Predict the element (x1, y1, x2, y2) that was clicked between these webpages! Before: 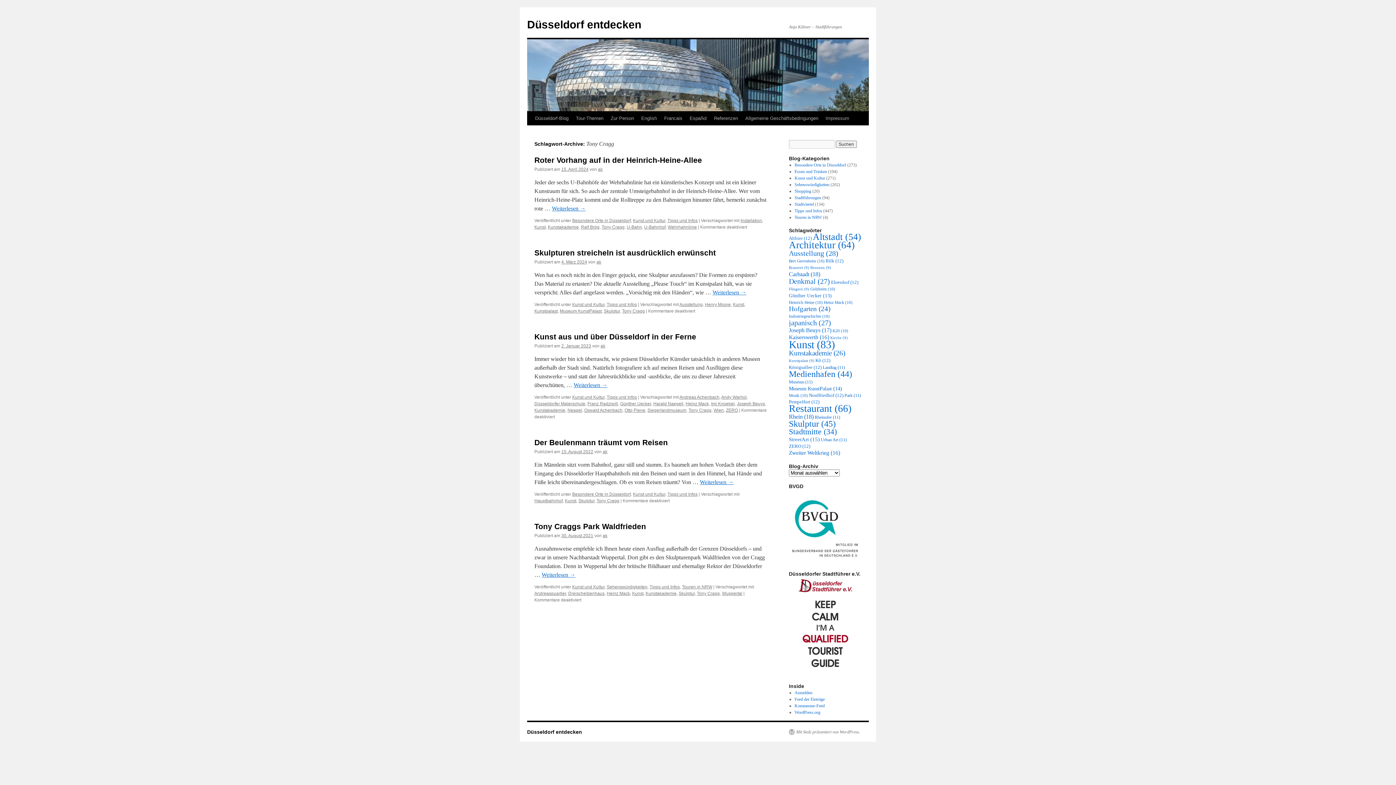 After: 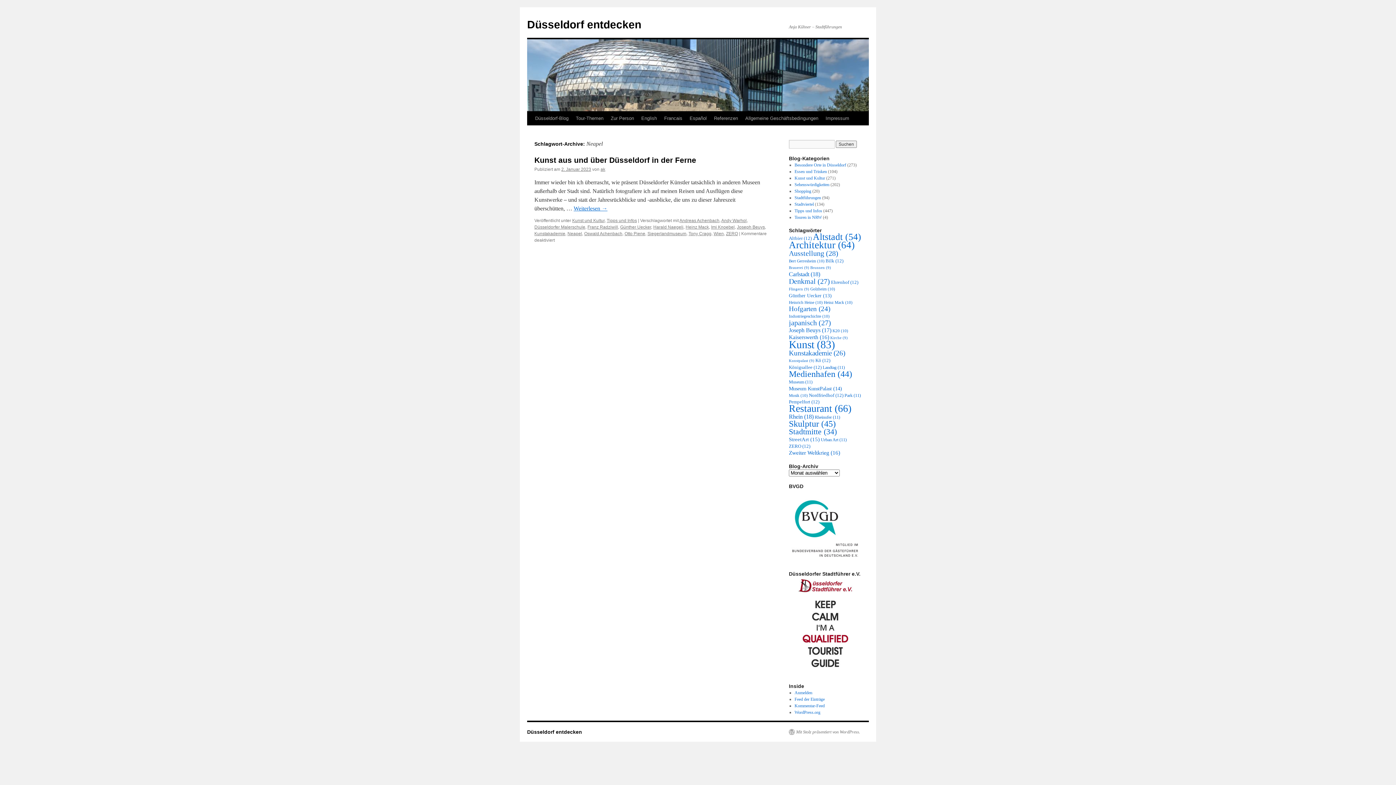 Action: bbox: (567, 408, 582, 413) label: Neapel